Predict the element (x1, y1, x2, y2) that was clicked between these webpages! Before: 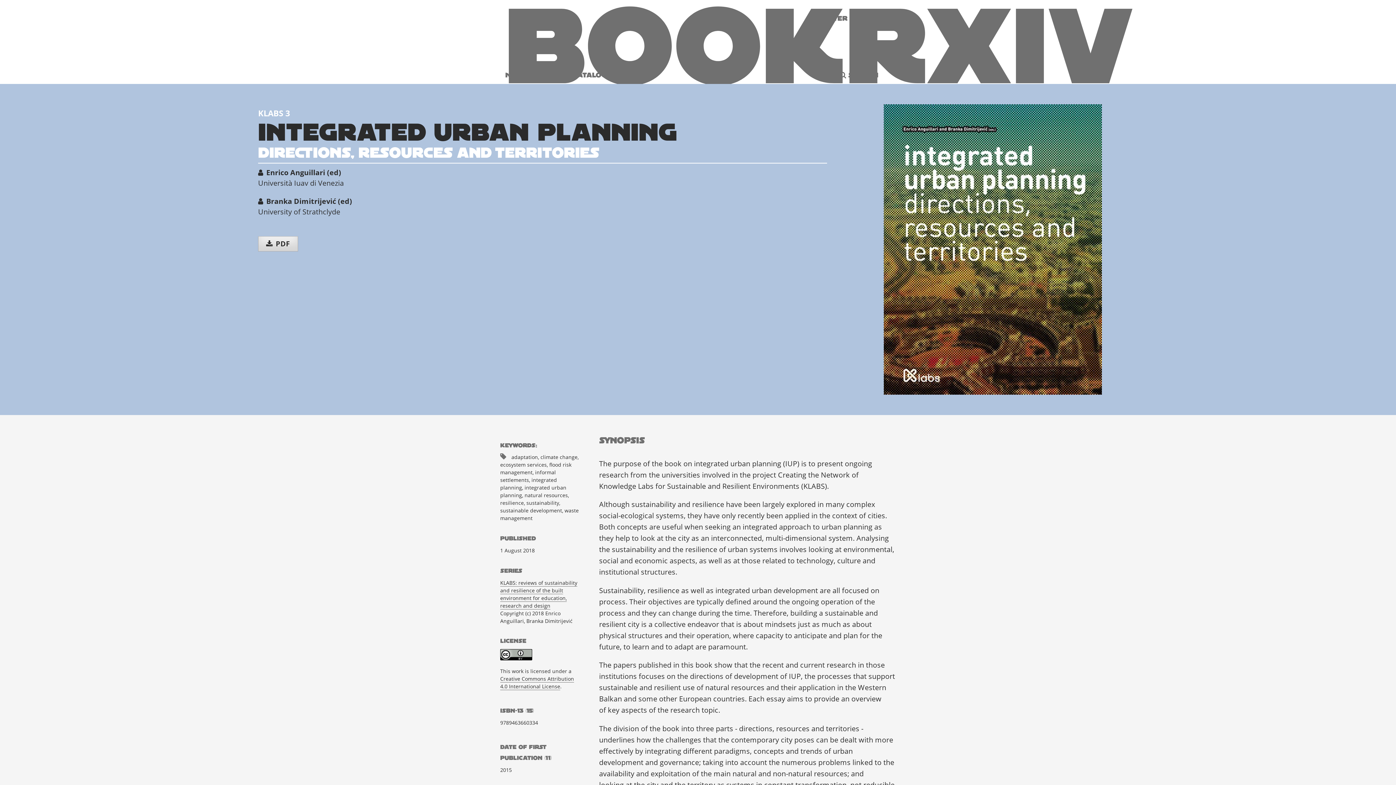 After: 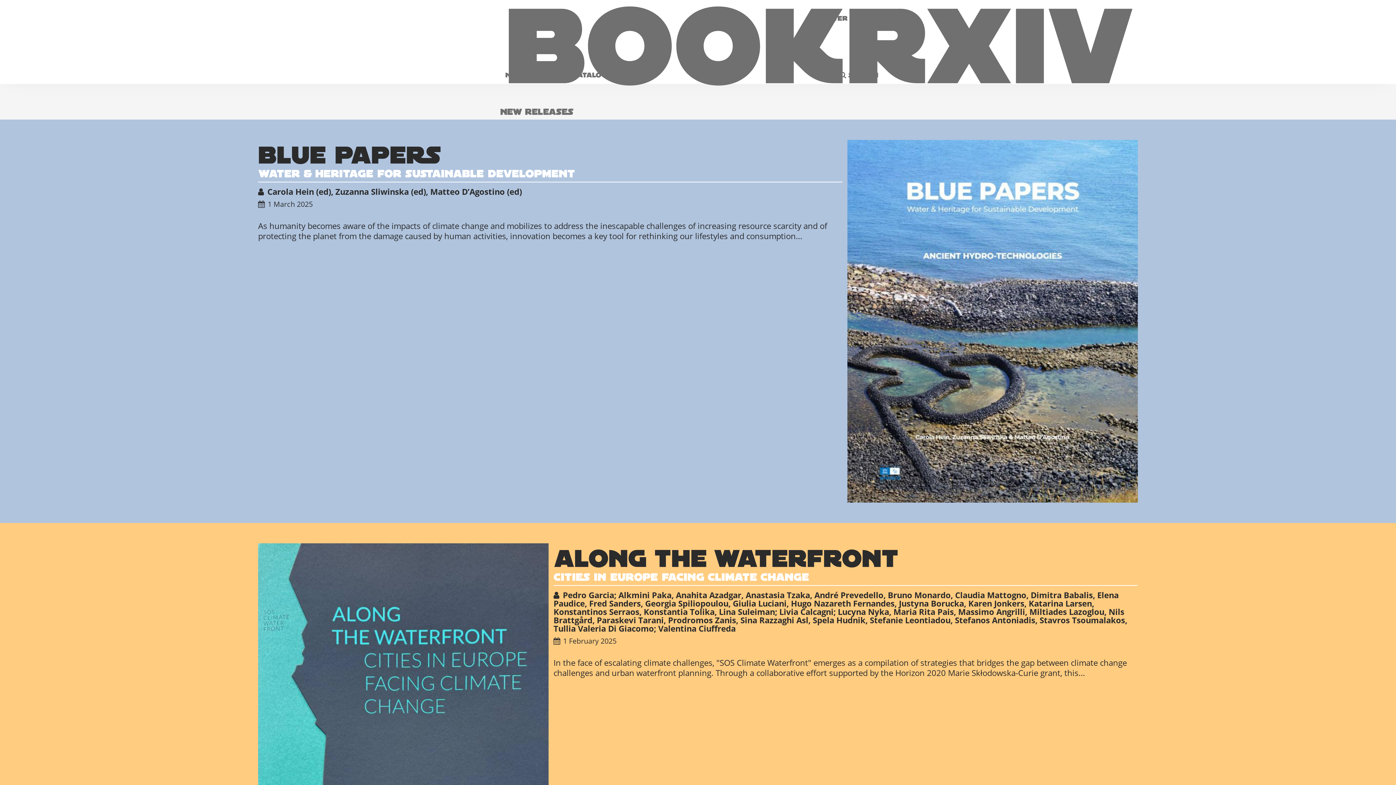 Action: bbox: (505, 66, 563, 84) label: NEW RELEASES